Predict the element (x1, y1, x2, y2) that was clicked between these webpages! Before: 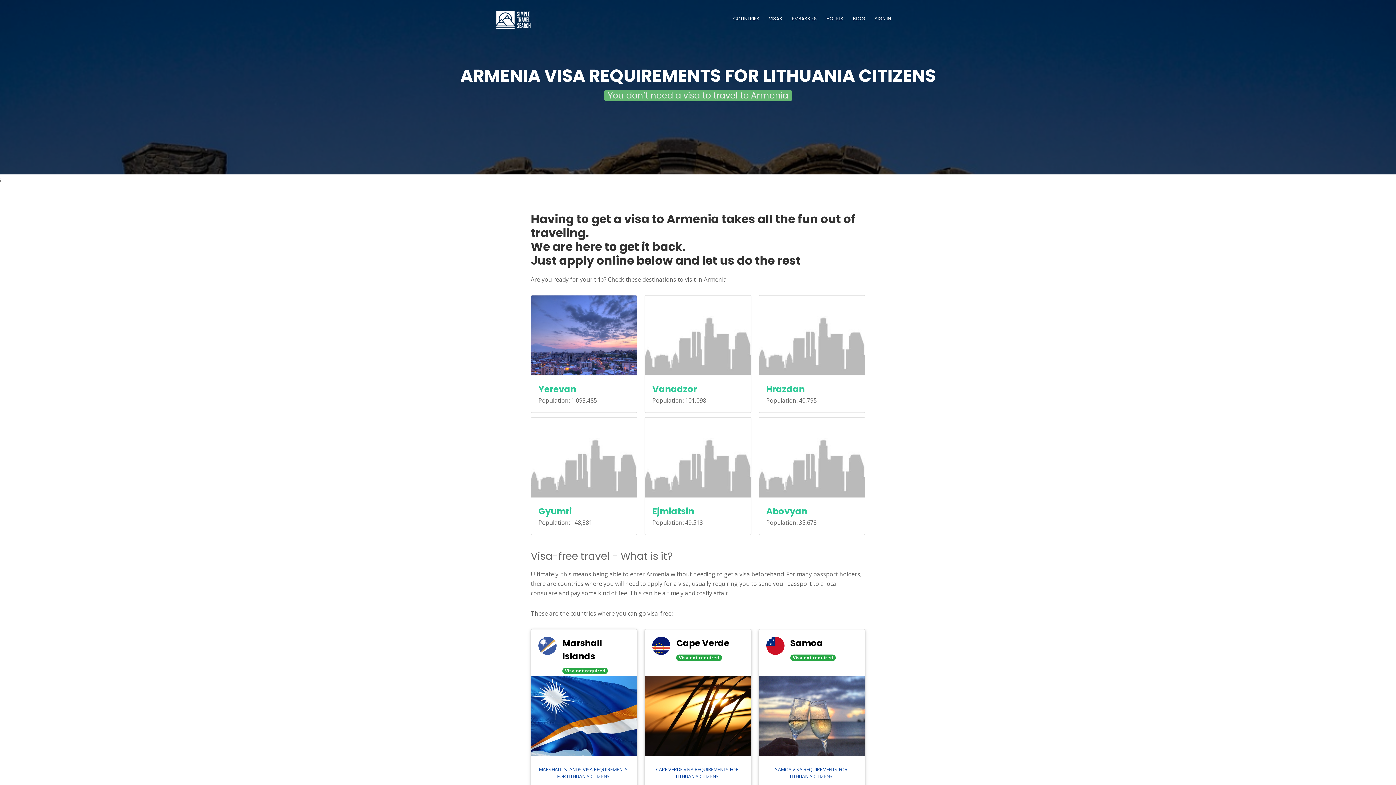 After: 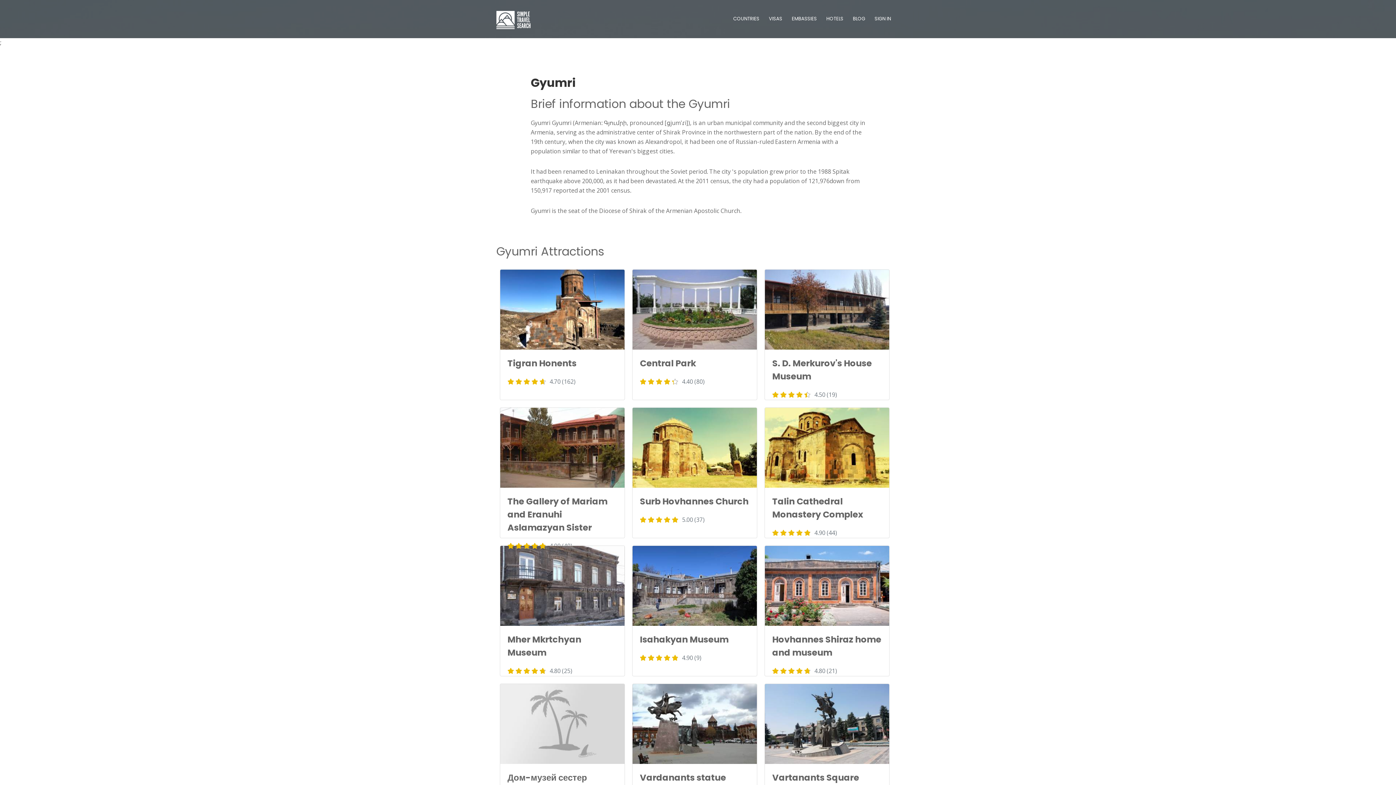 Action: bbox: (531, 417, 637, 497)